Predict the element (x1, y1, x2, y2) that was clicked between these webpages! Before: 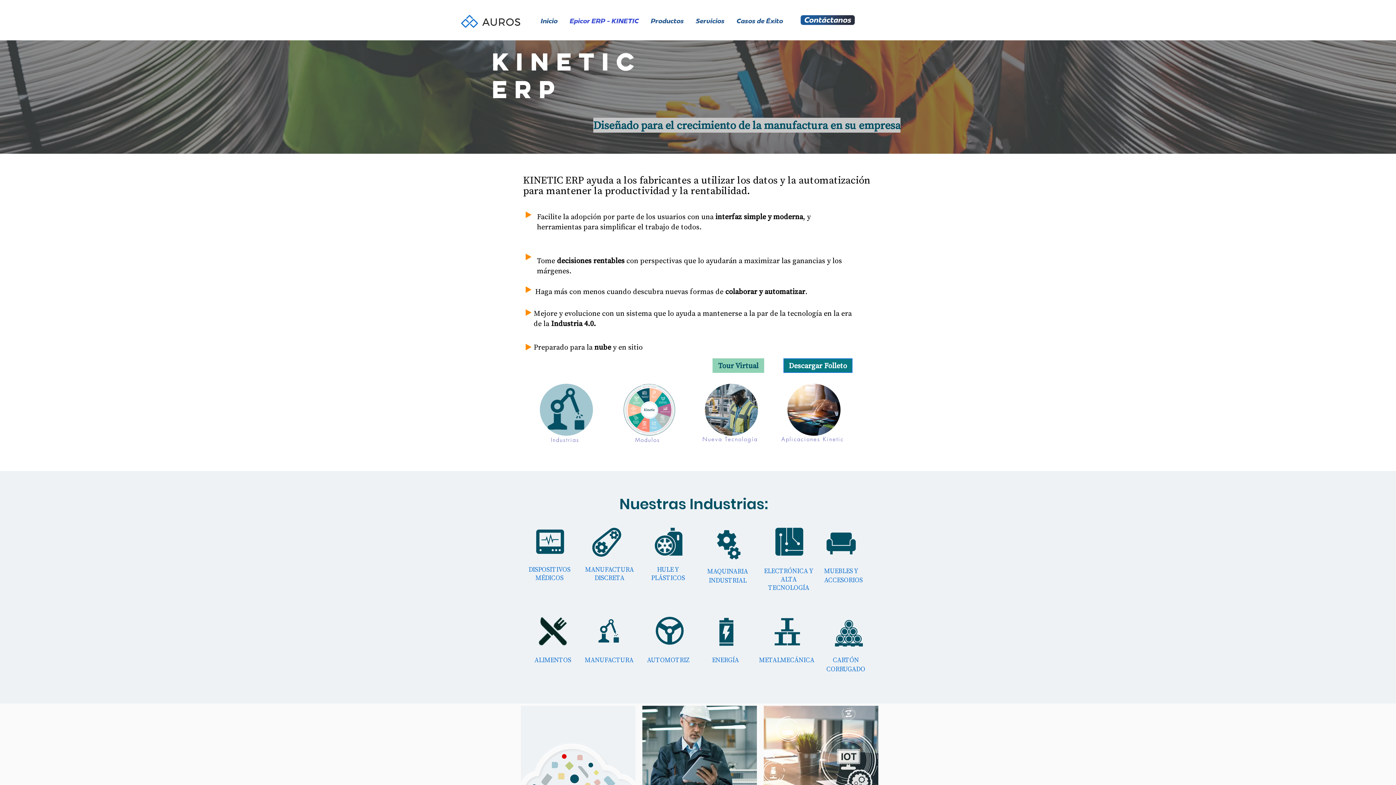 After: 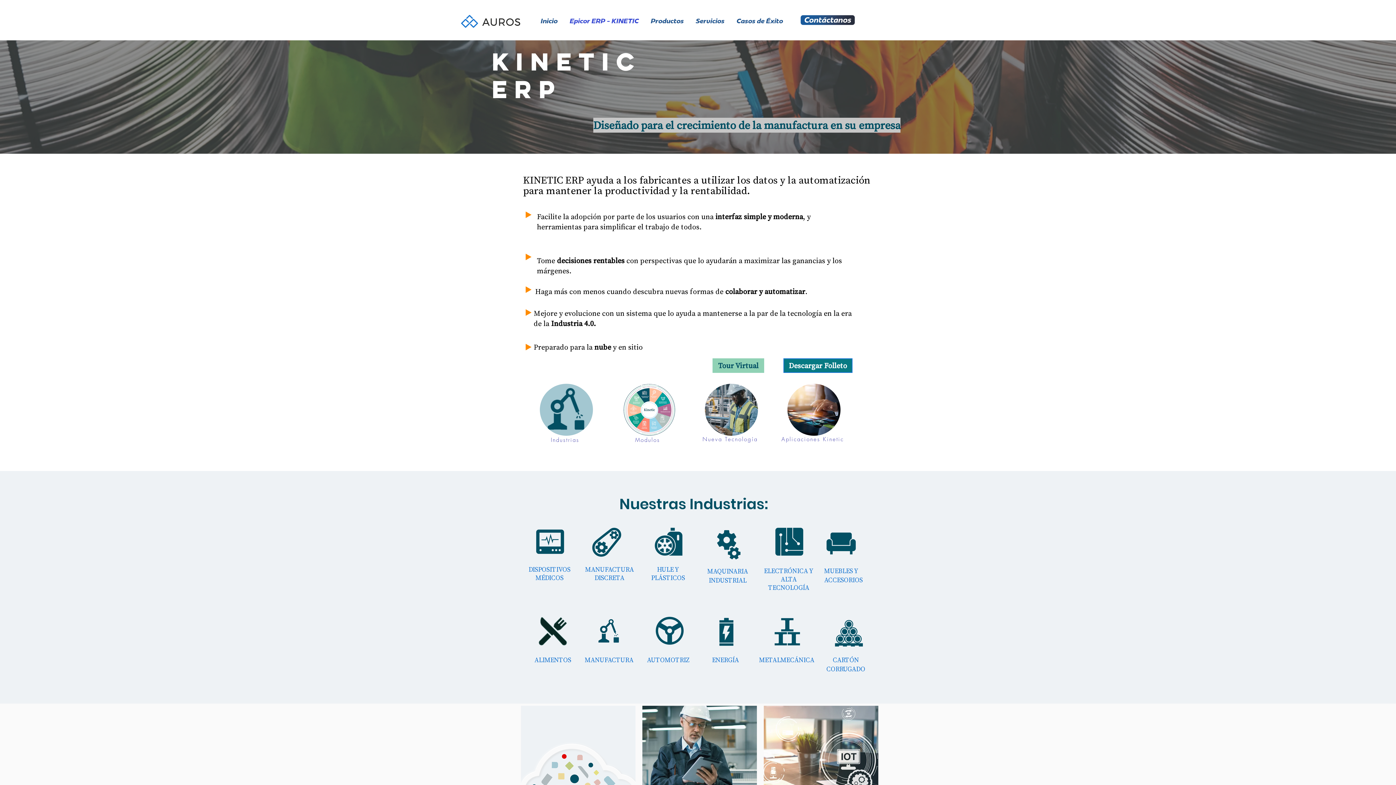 Action: bbox: (650, 613, 687, 650)